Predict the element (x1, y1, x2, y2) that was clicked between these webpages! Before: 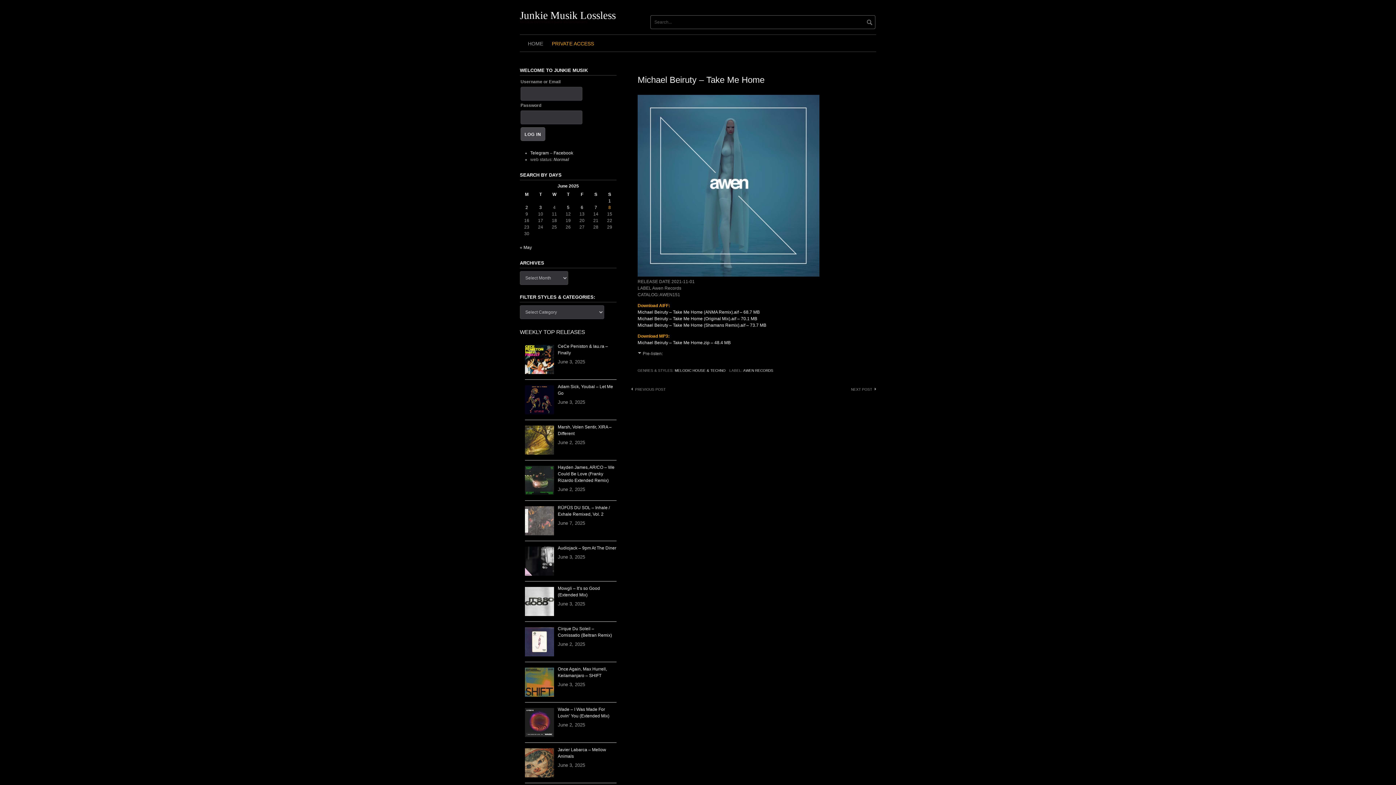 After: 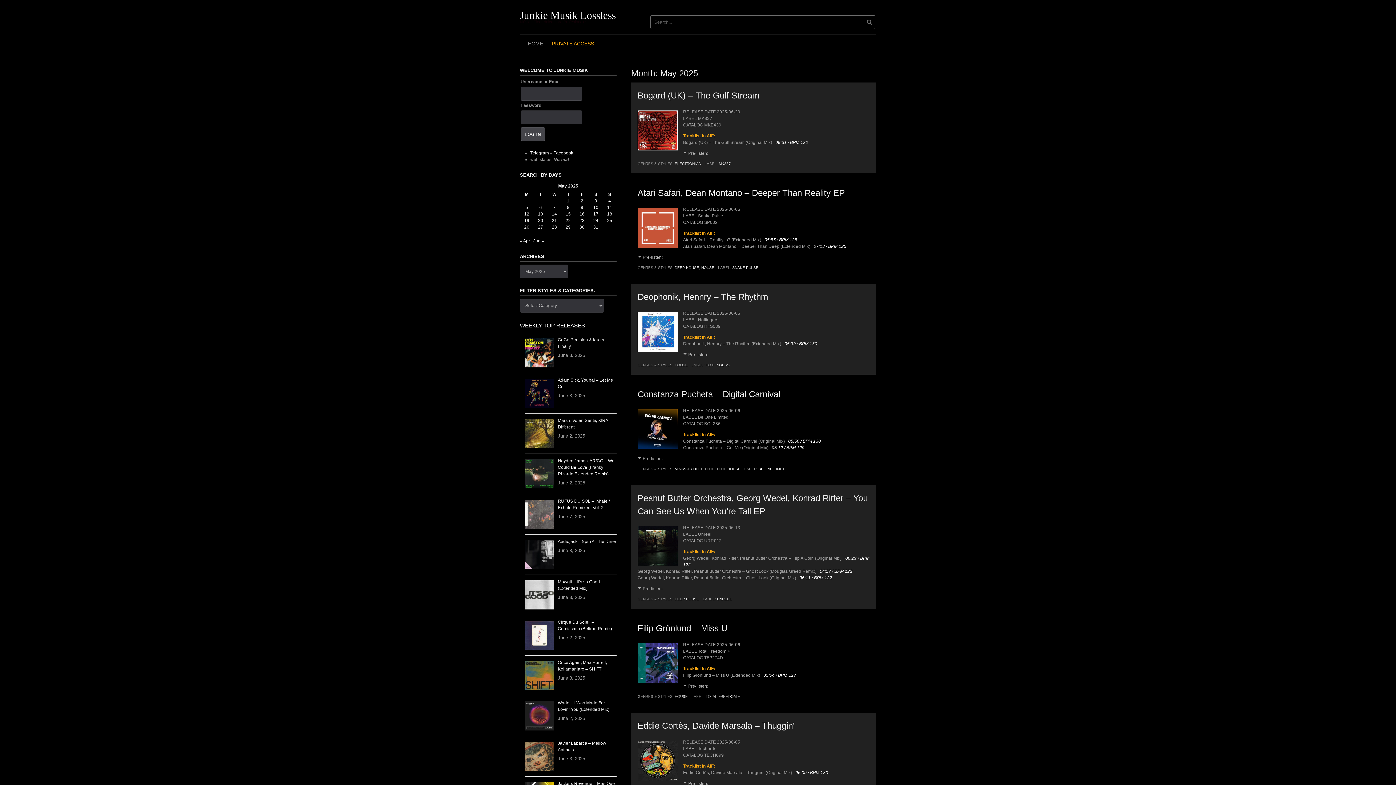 Action: label: « May bbox: (520, 245, 532, 250)